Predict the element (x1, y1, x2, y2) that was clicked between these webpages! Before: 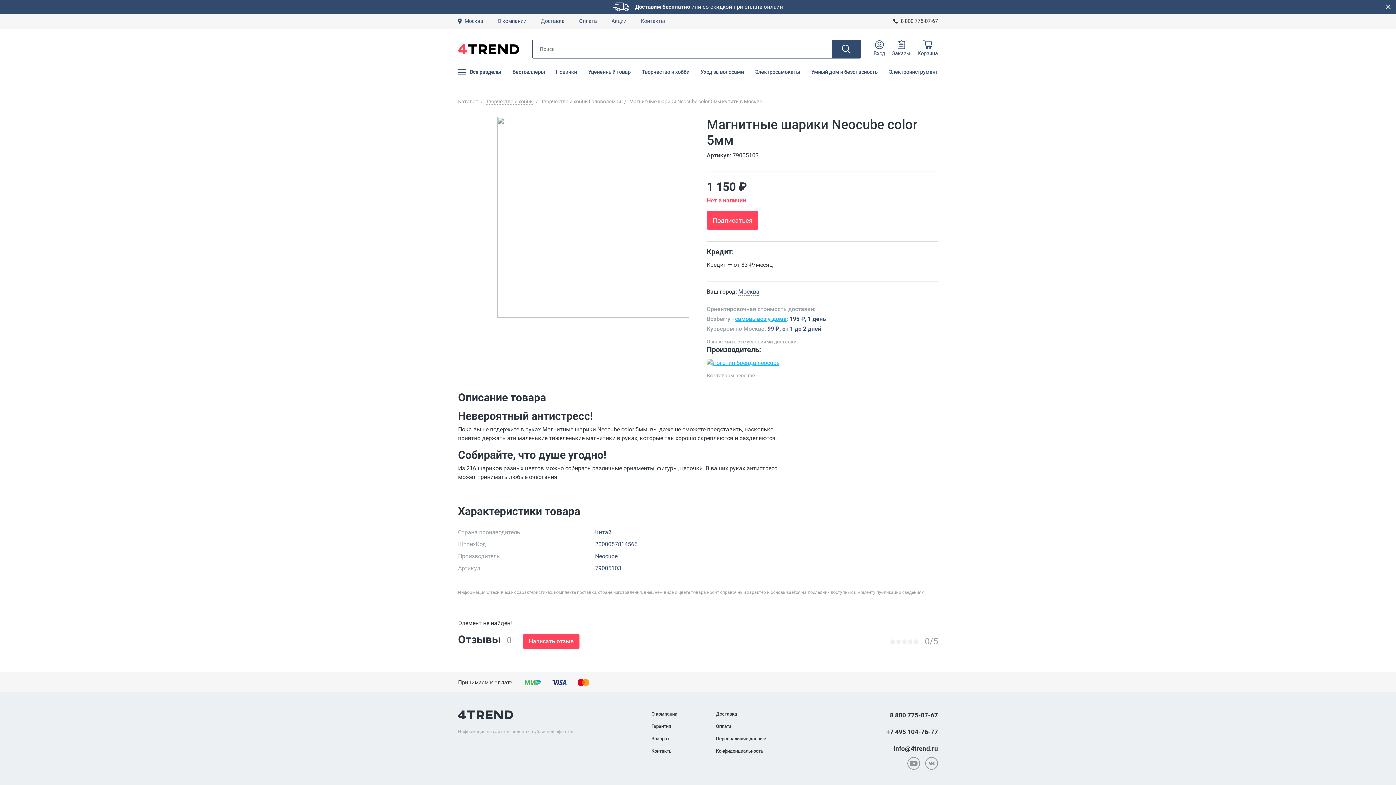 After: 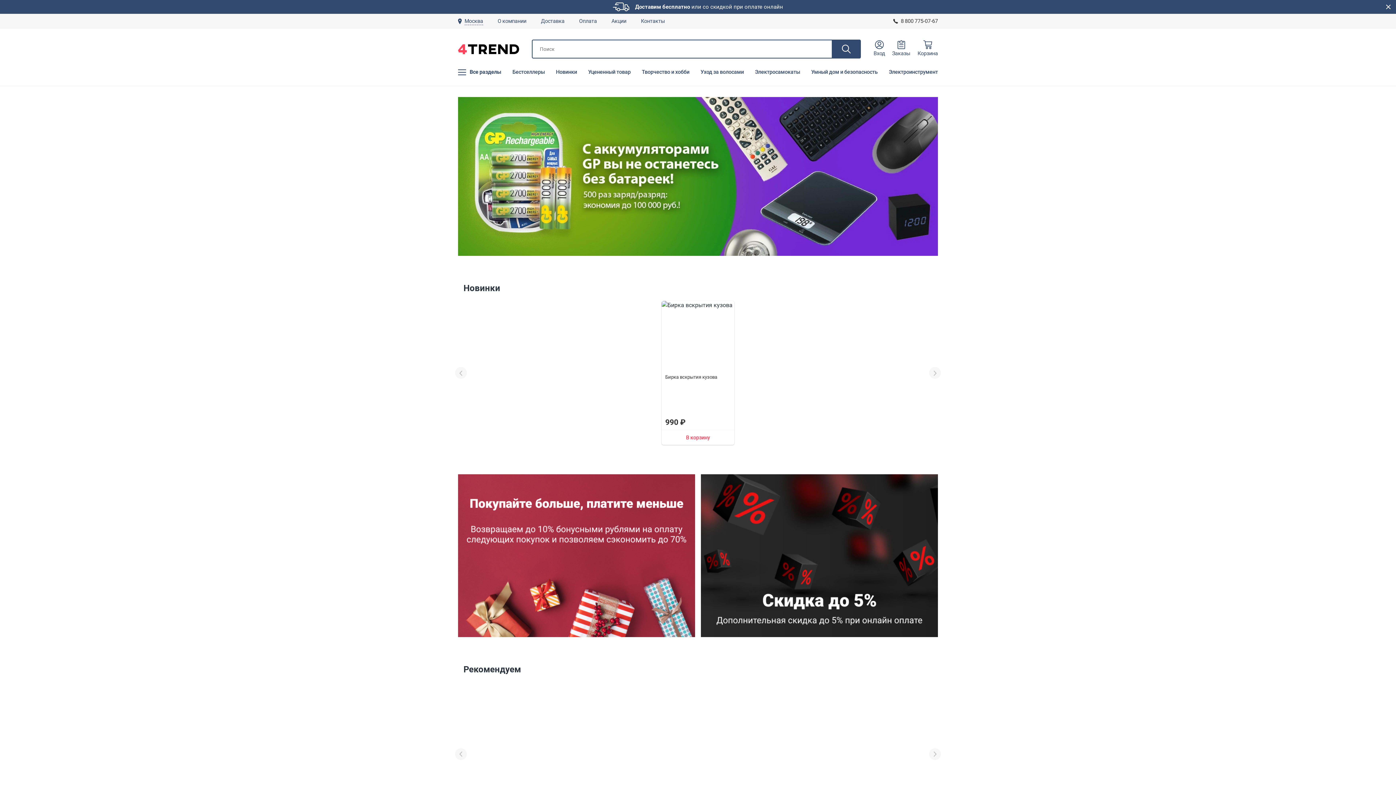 Action: bbox: (458, 45, 519, 52)